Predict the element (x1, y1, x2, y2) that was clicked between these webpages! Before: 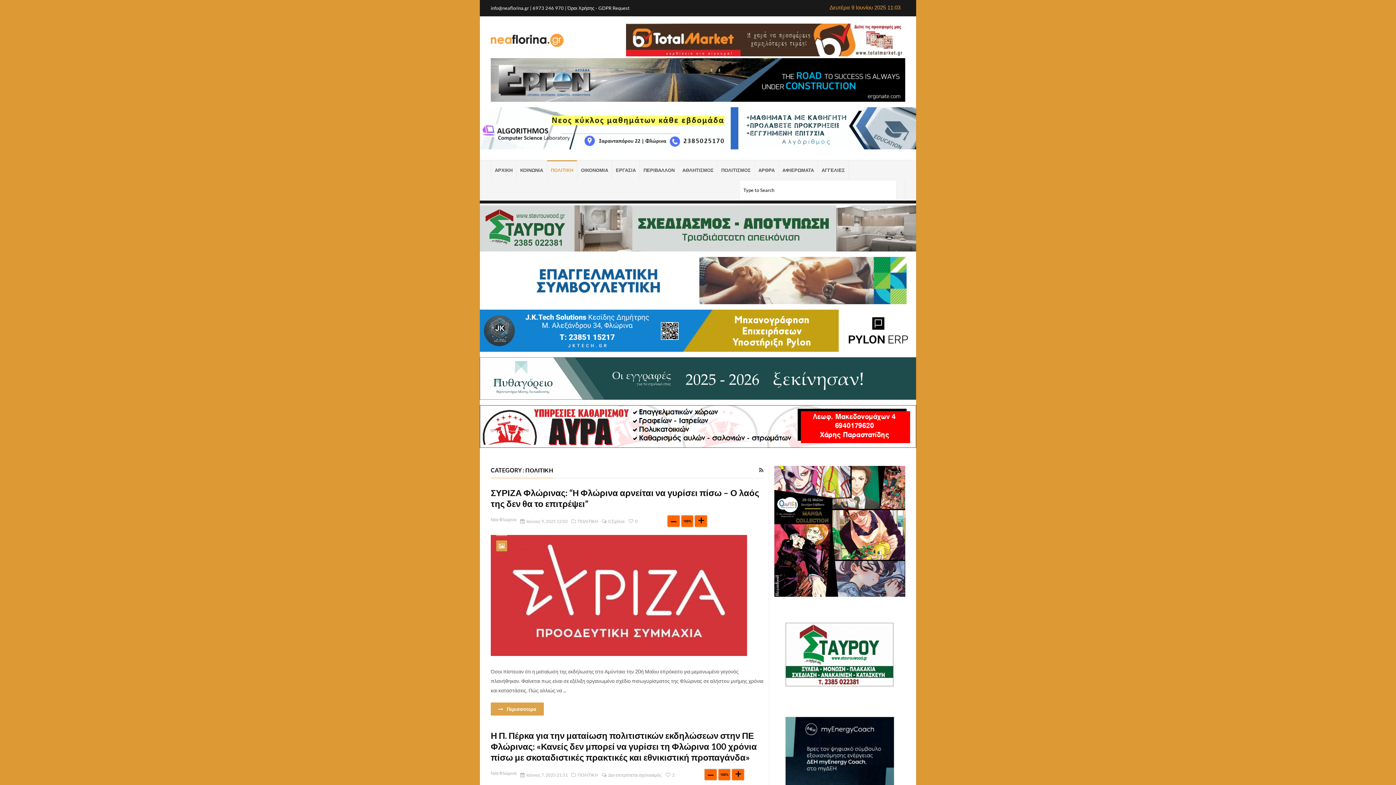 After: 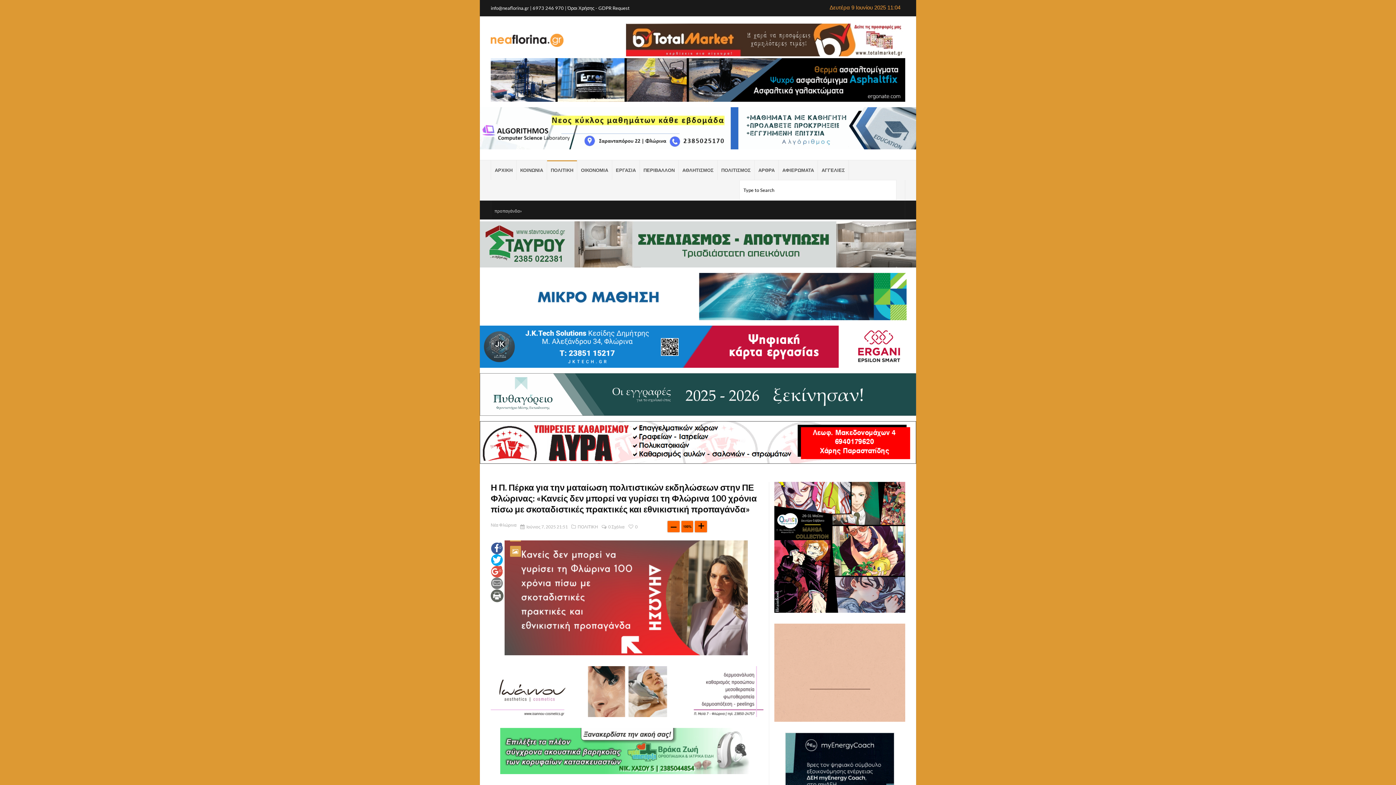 Action: label: Η Π. Πέρκα για την ματαίωση πολιτιστικών εκδηλώσεων στην ΠΕ Φλώρινας: «Κανείς δεν μπορεί να γυρίσει τη Φλώρινα 100 χρόνια πίσω με σκοταδιστικές πρακτικές και εθνικιστική προπαγάνδα» bbox: (490, 730, 757, 762)